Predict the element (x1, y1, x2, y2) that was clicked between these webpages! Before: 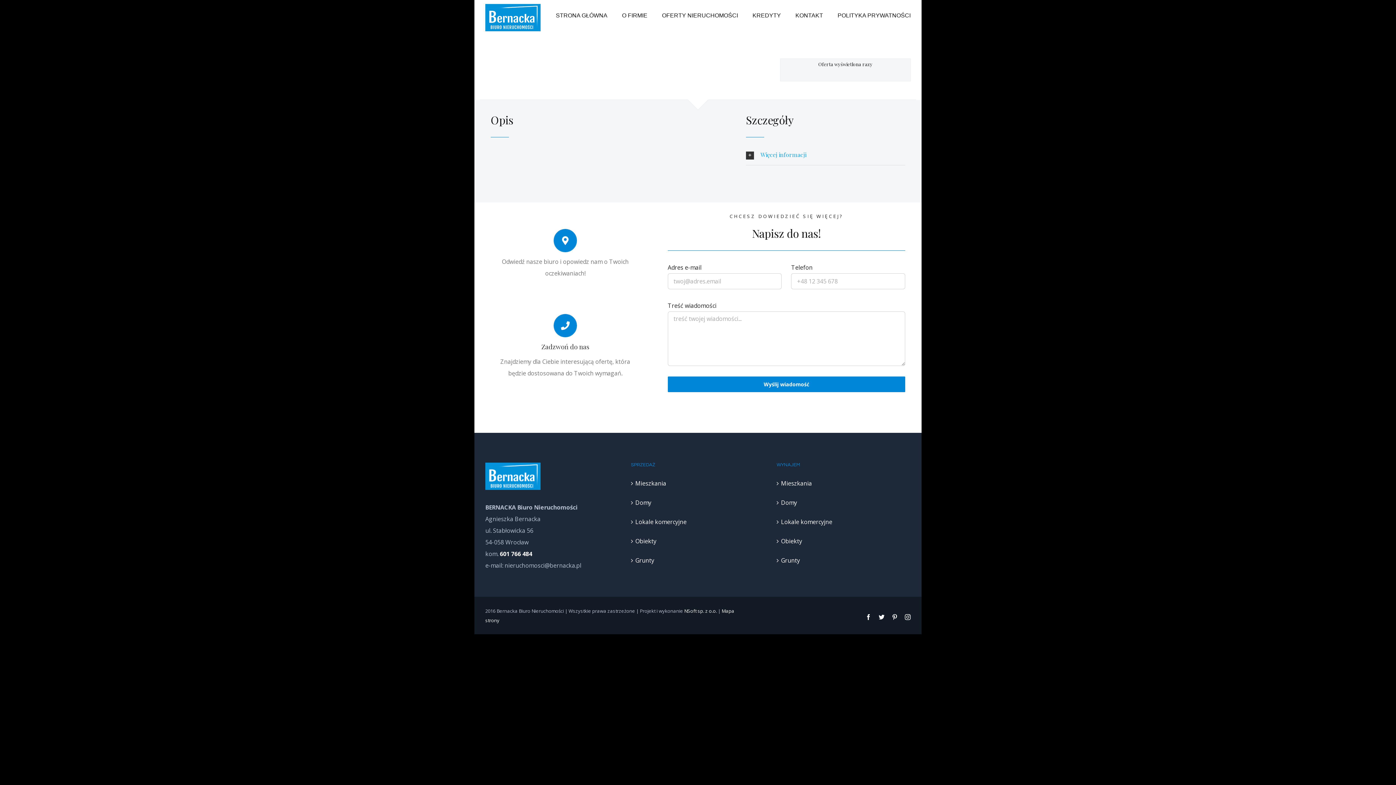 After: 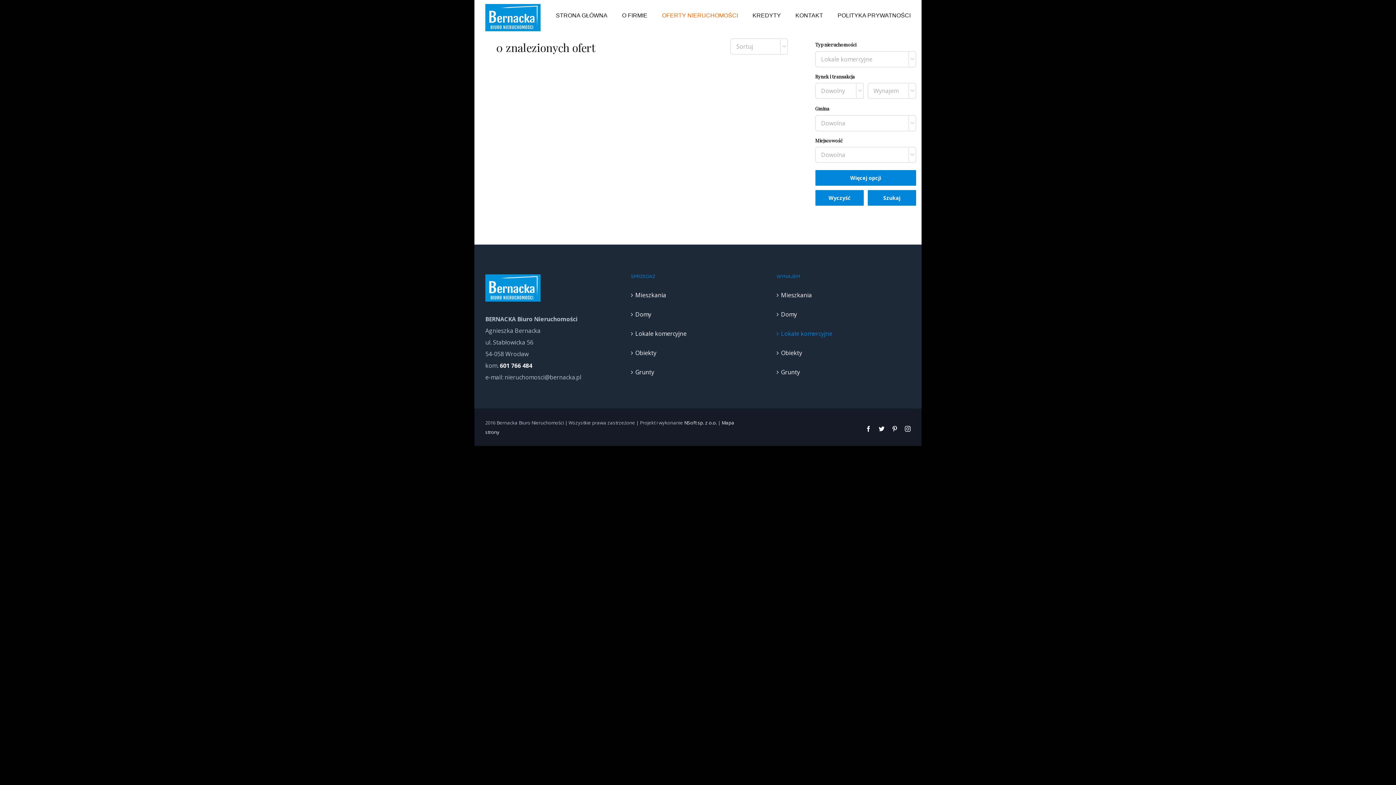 Action: bbox: (781, 516, 907, 528) label: Lokale komercyjne